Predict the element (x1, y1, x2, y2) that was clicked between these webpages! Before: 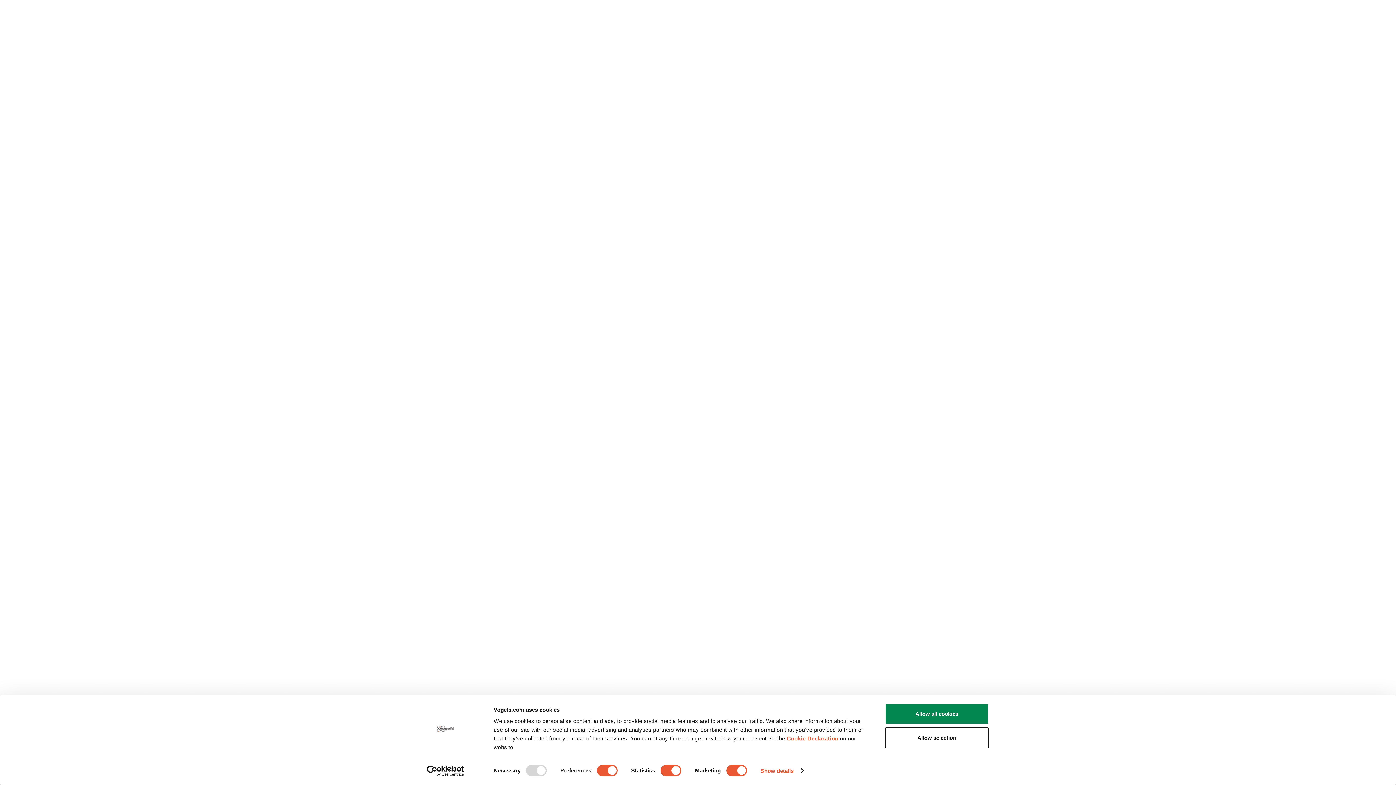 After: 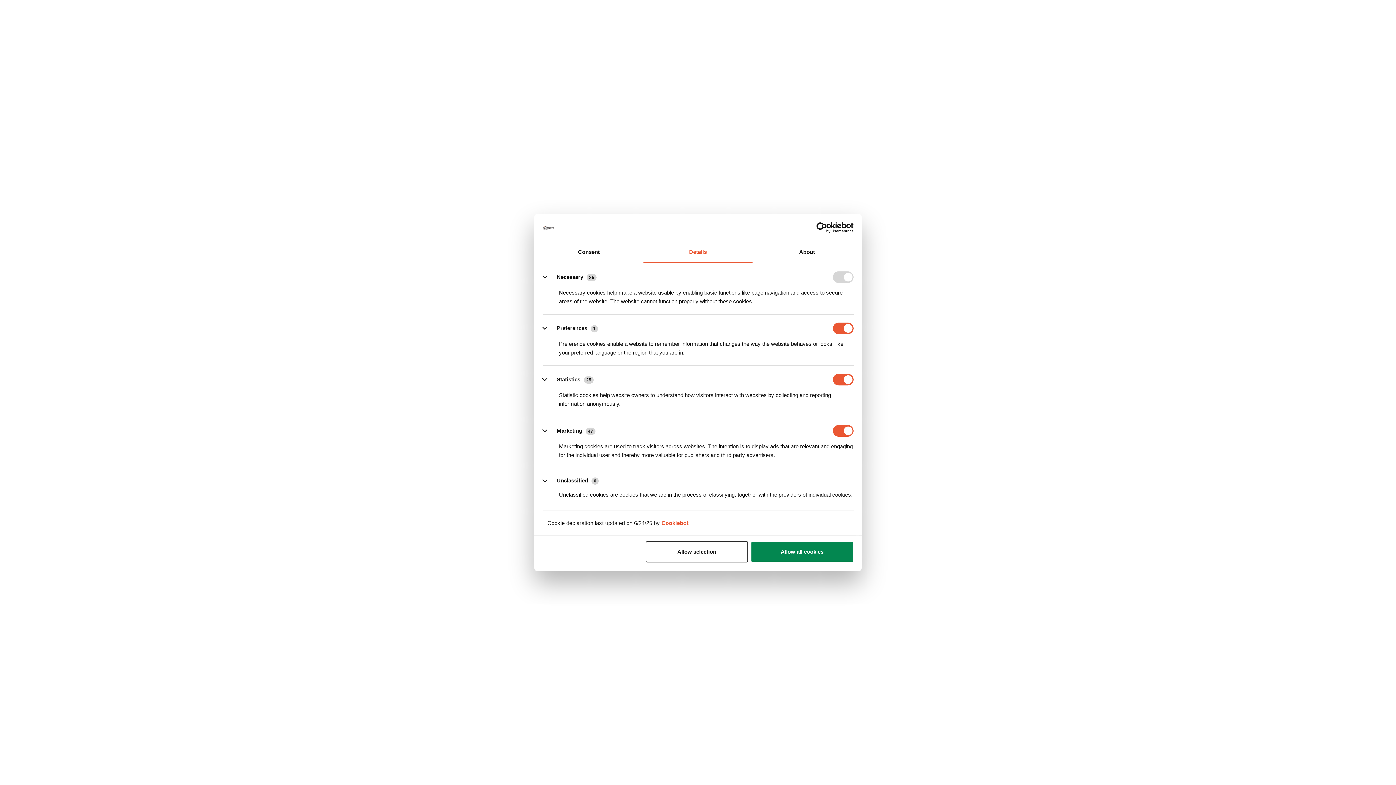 Action: label: Show details bbox: (760, 765, 803, 776)